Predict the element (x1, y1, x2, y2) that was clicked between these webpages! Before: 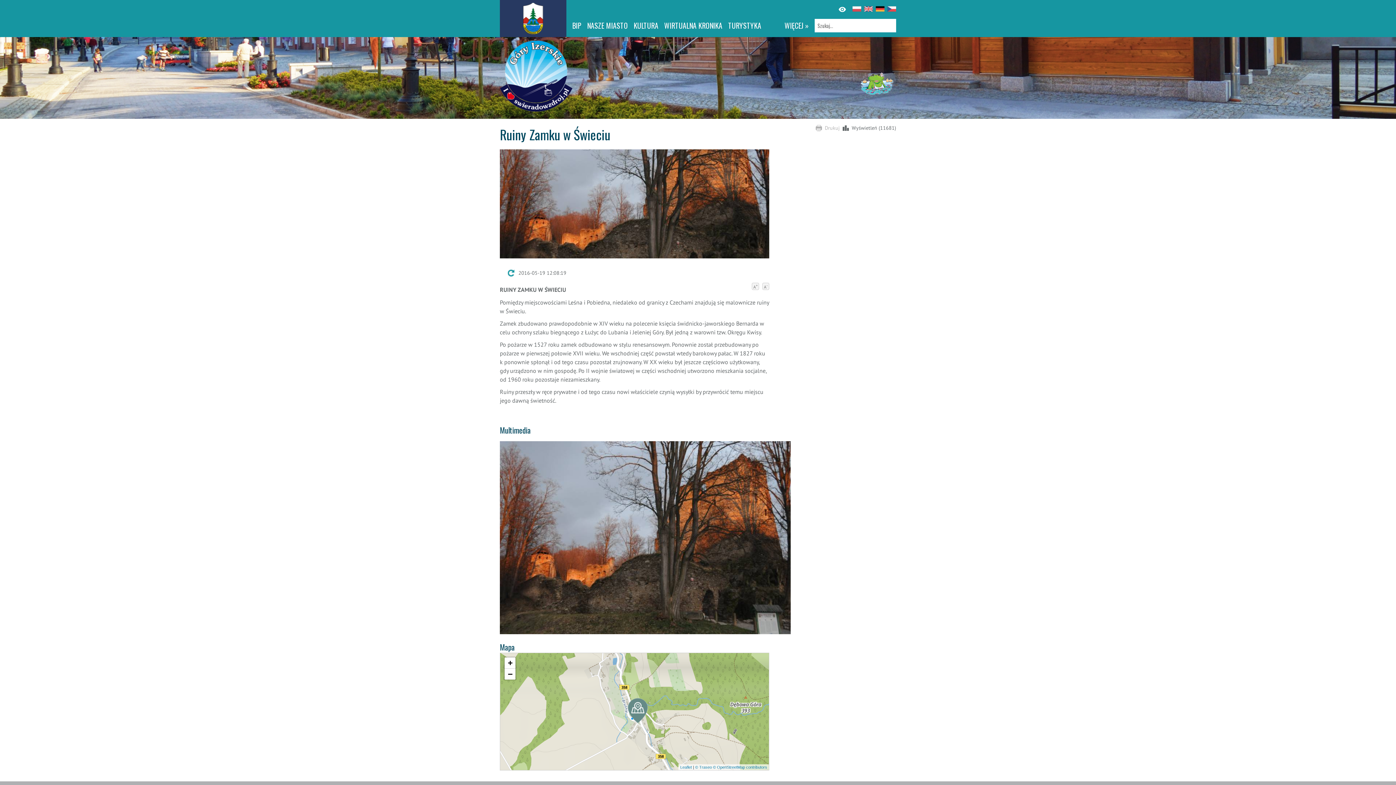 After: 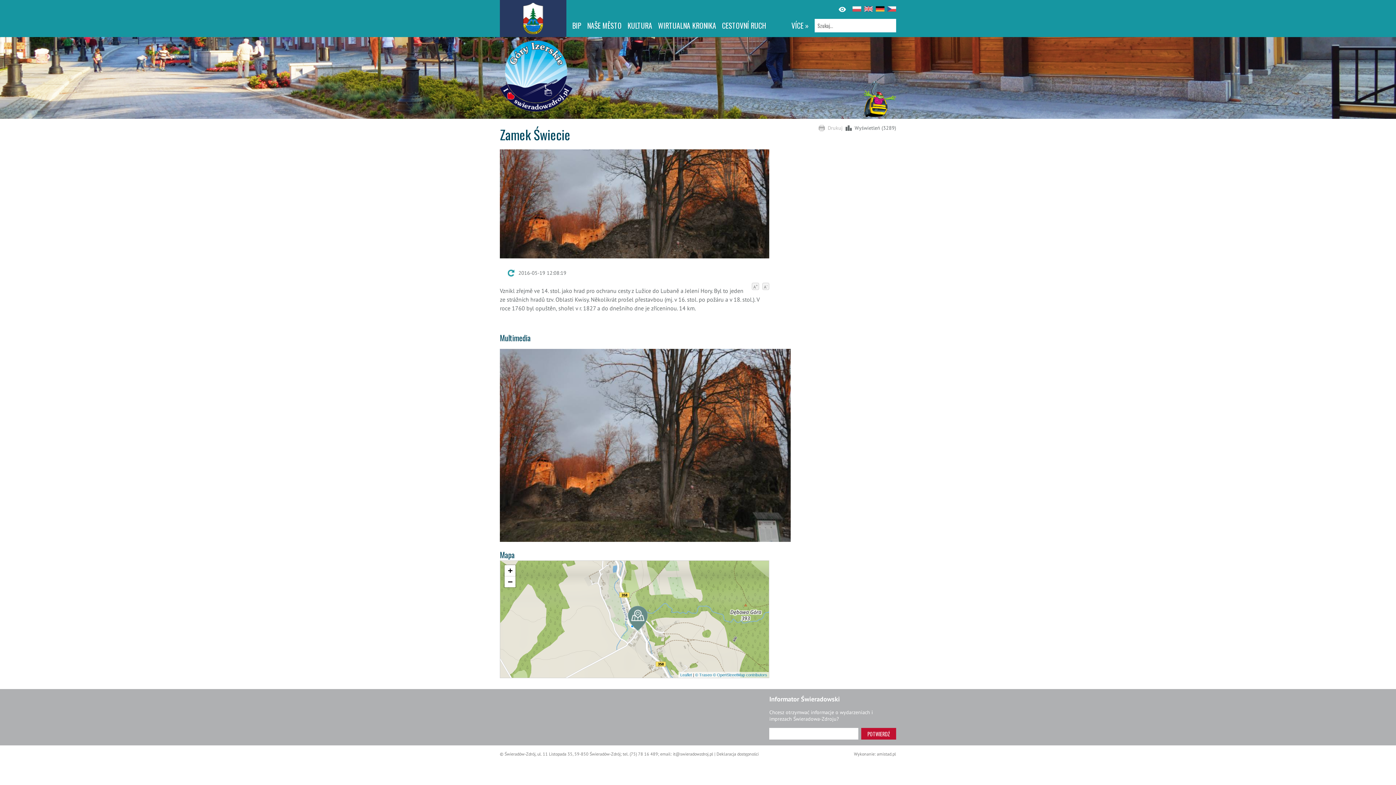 Action: bbox: (887, 6, 896, 11)